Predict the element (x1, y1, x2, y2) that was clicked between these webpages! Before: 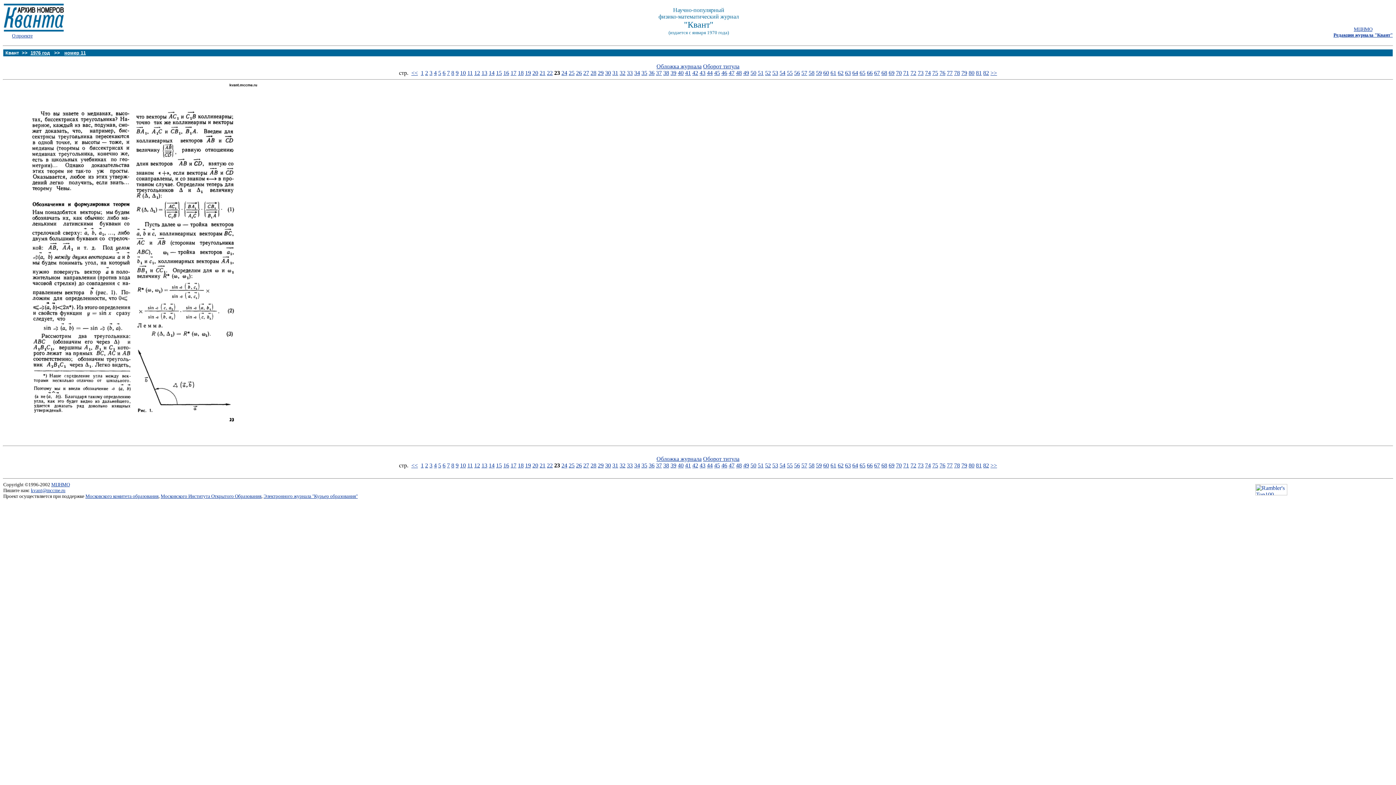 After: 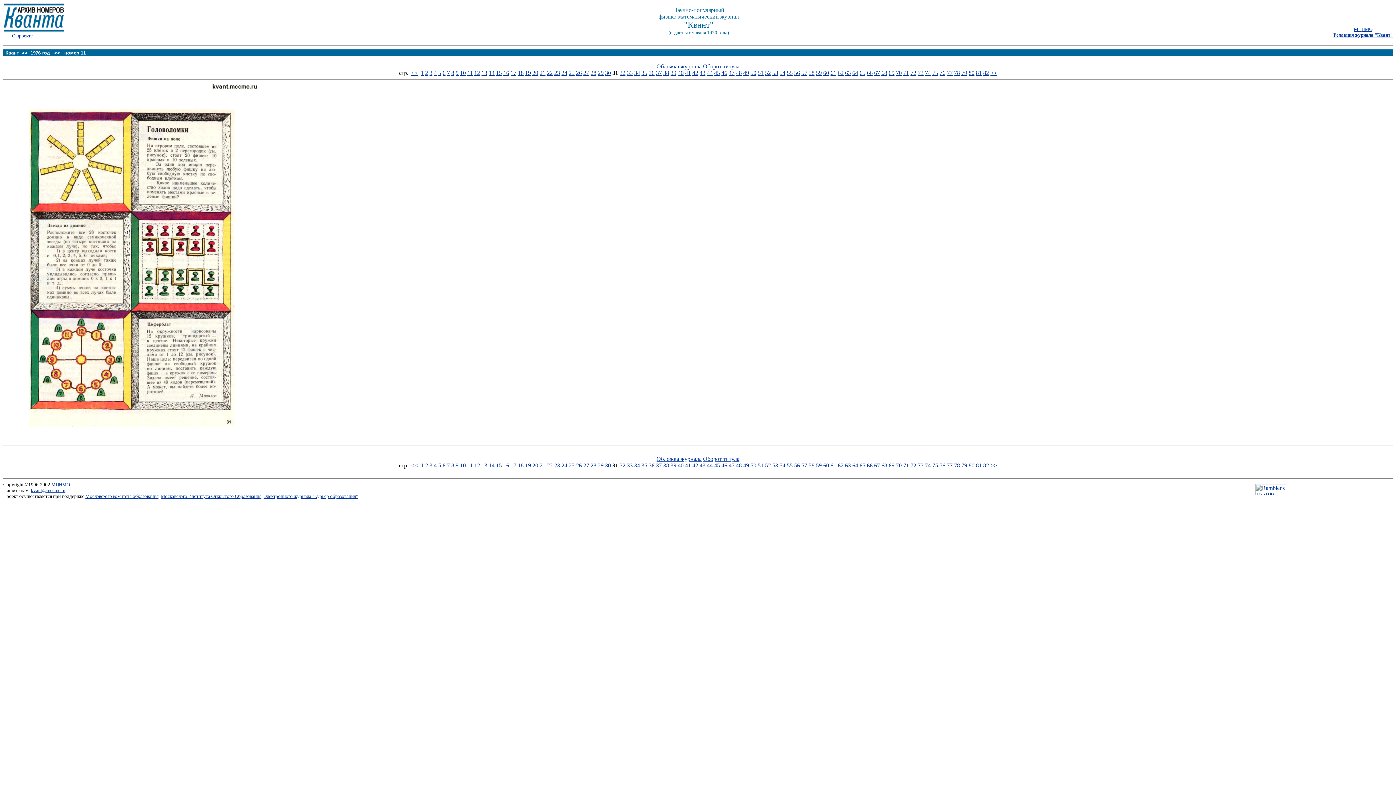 Action: label: 31 bbox: (612, 69, 618, 76)